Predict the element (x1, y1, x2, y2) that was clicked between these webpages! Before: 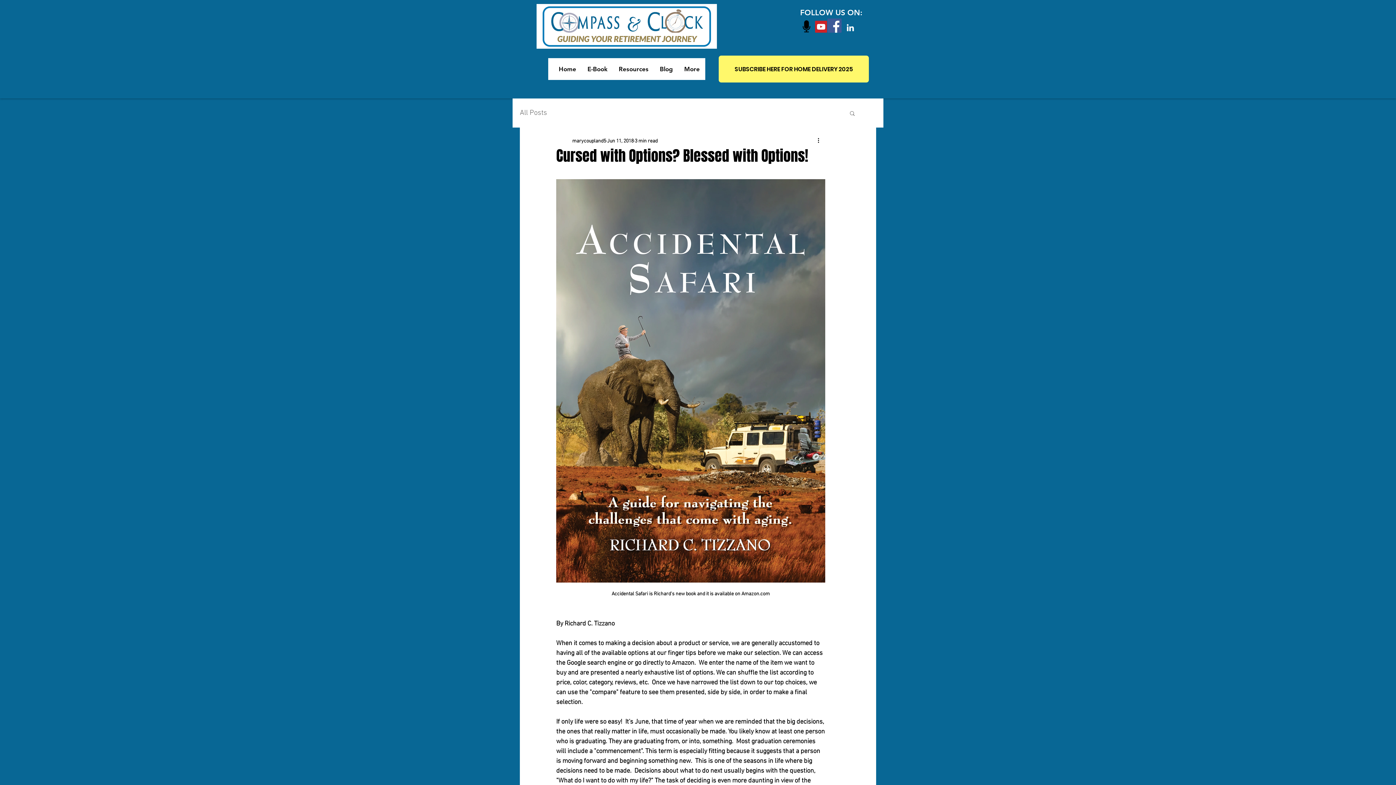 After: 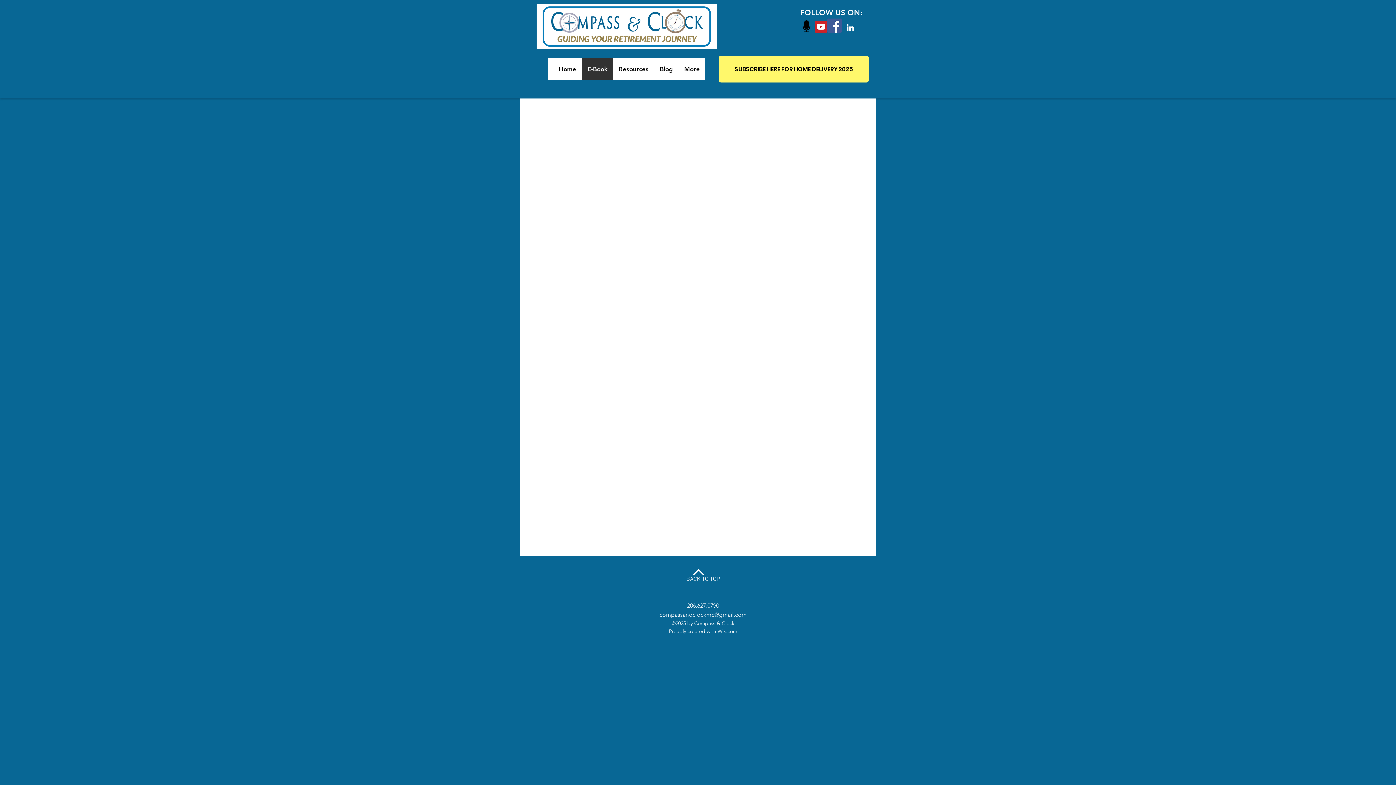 Action: label: SUBSCRIBE HERE FOR HOME DELIVERY 2025 bbox: (718, 55, 869, 82)